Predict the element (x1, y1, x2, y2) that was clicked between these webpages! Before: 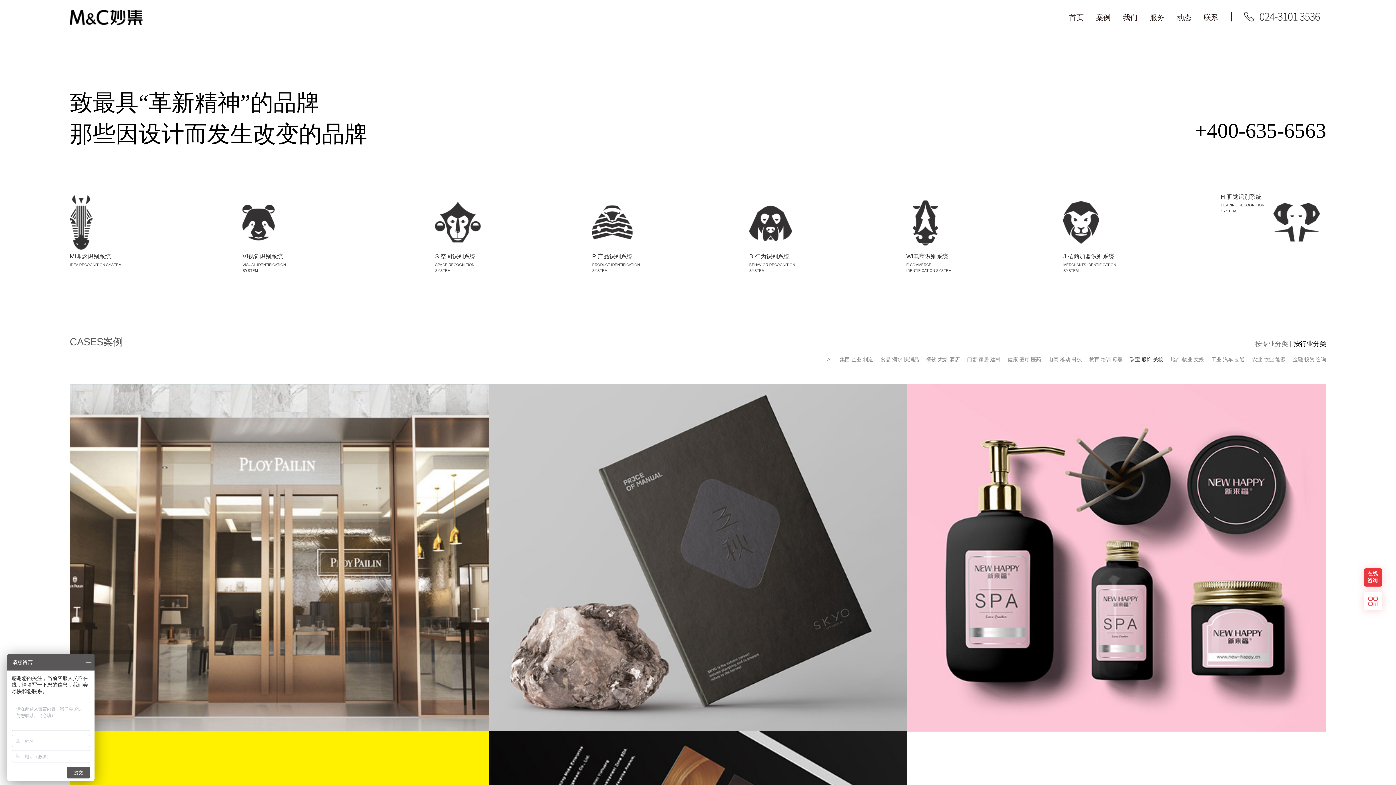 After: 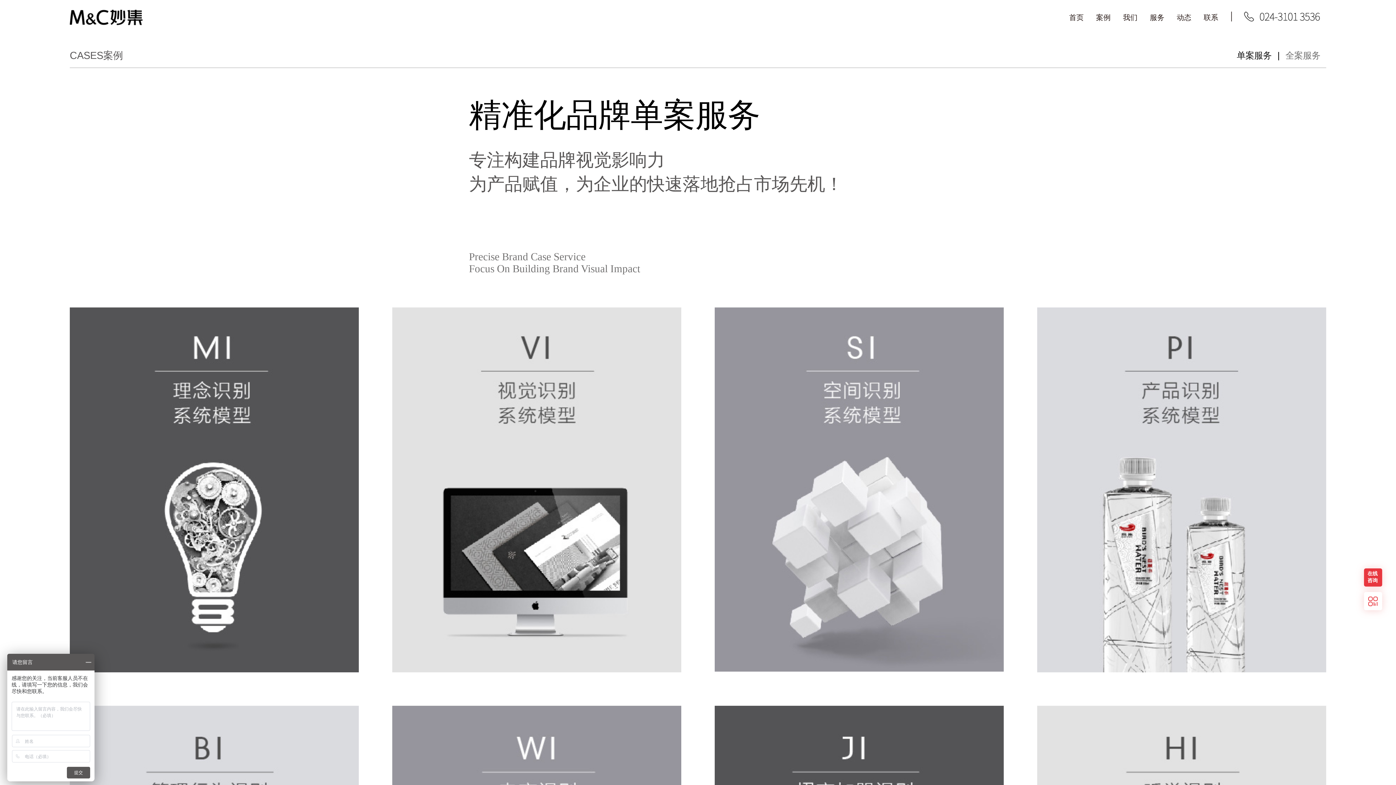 Action: bbox: (855, 191, 1012, 273) label: WI电商识别系统
E-COMMERCE IDENTIFICATION SYSTEM